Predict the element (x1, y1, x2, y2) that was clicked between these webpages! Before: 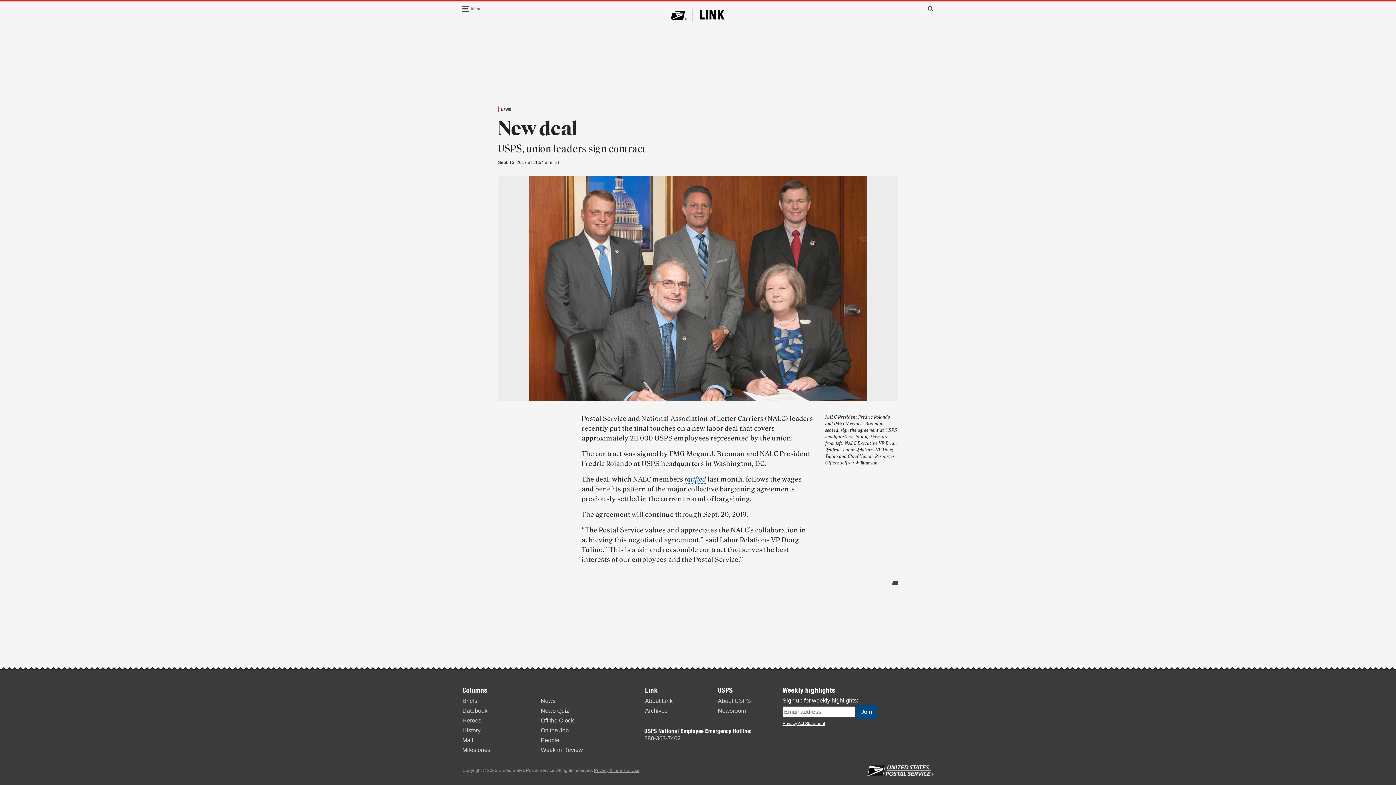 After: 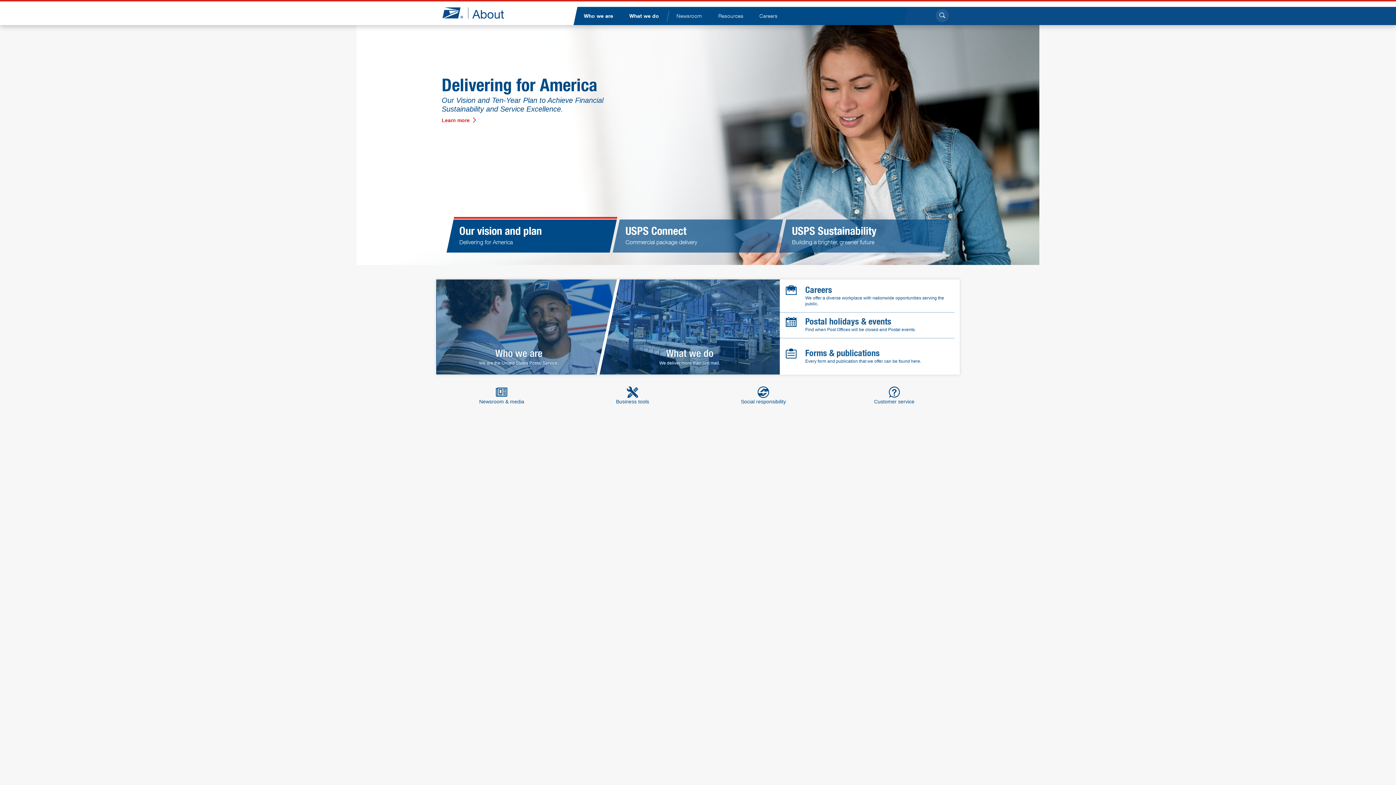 Action: label: About USPS bbox: (718, 698, 751, 704)